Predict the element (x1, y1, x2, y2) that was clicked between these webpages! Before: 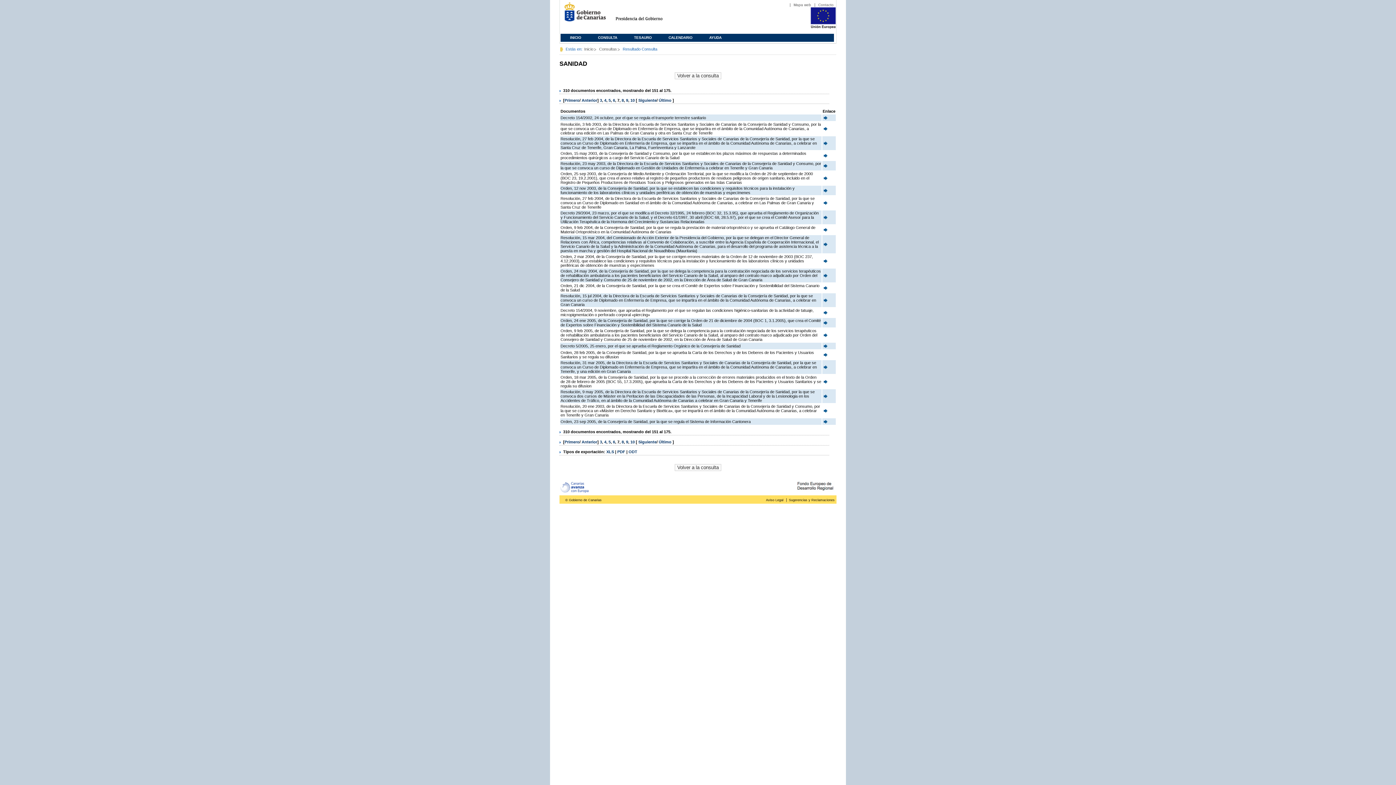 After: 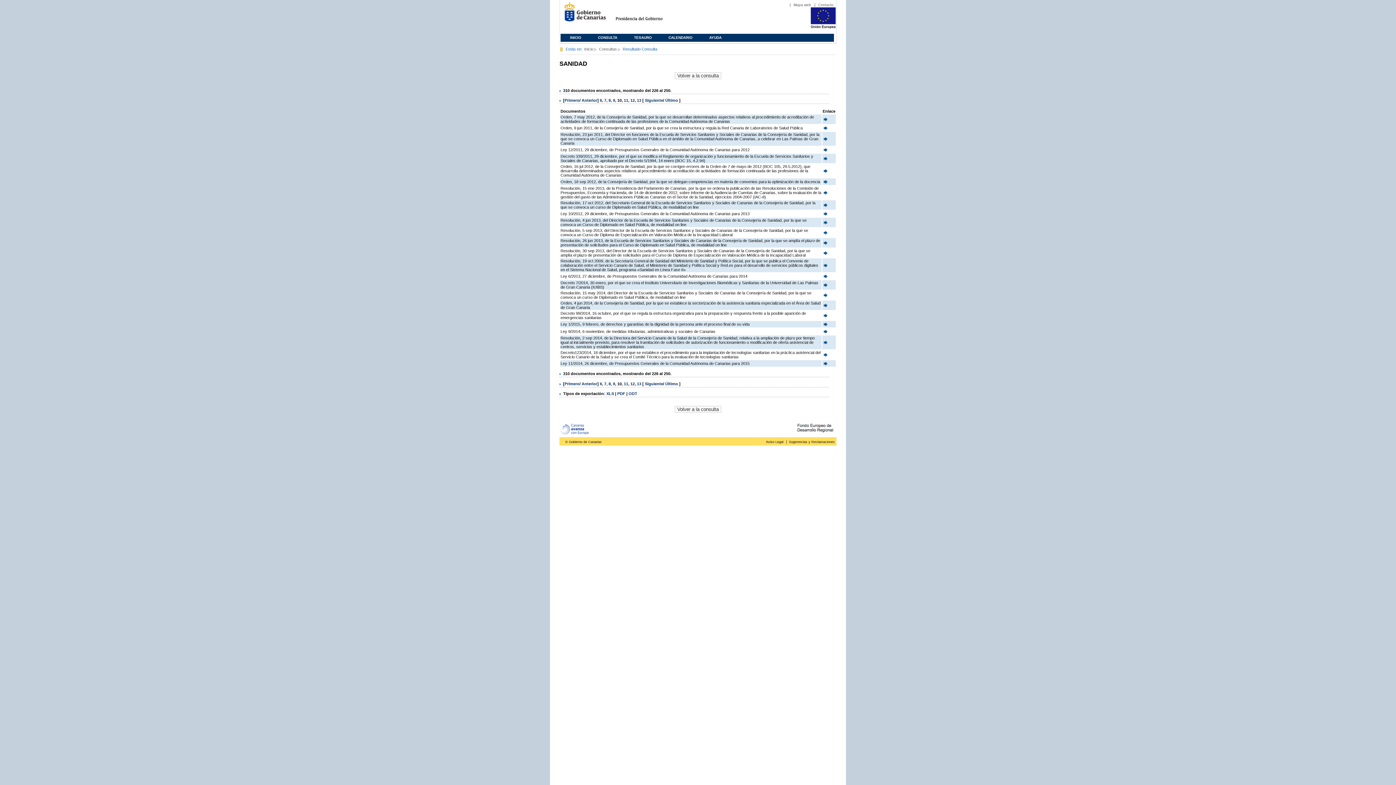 Action: label: 10 bbox: (630, 439, 634, 444)